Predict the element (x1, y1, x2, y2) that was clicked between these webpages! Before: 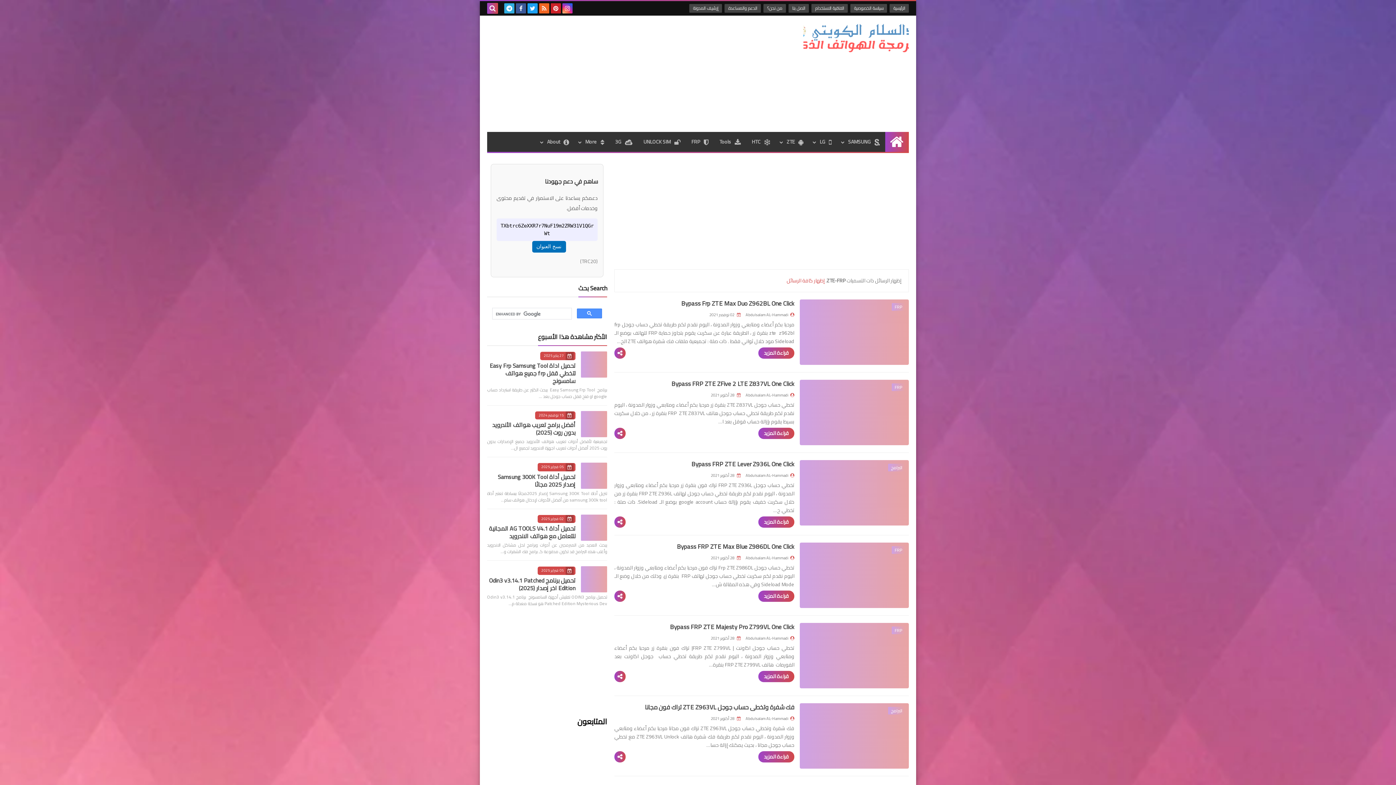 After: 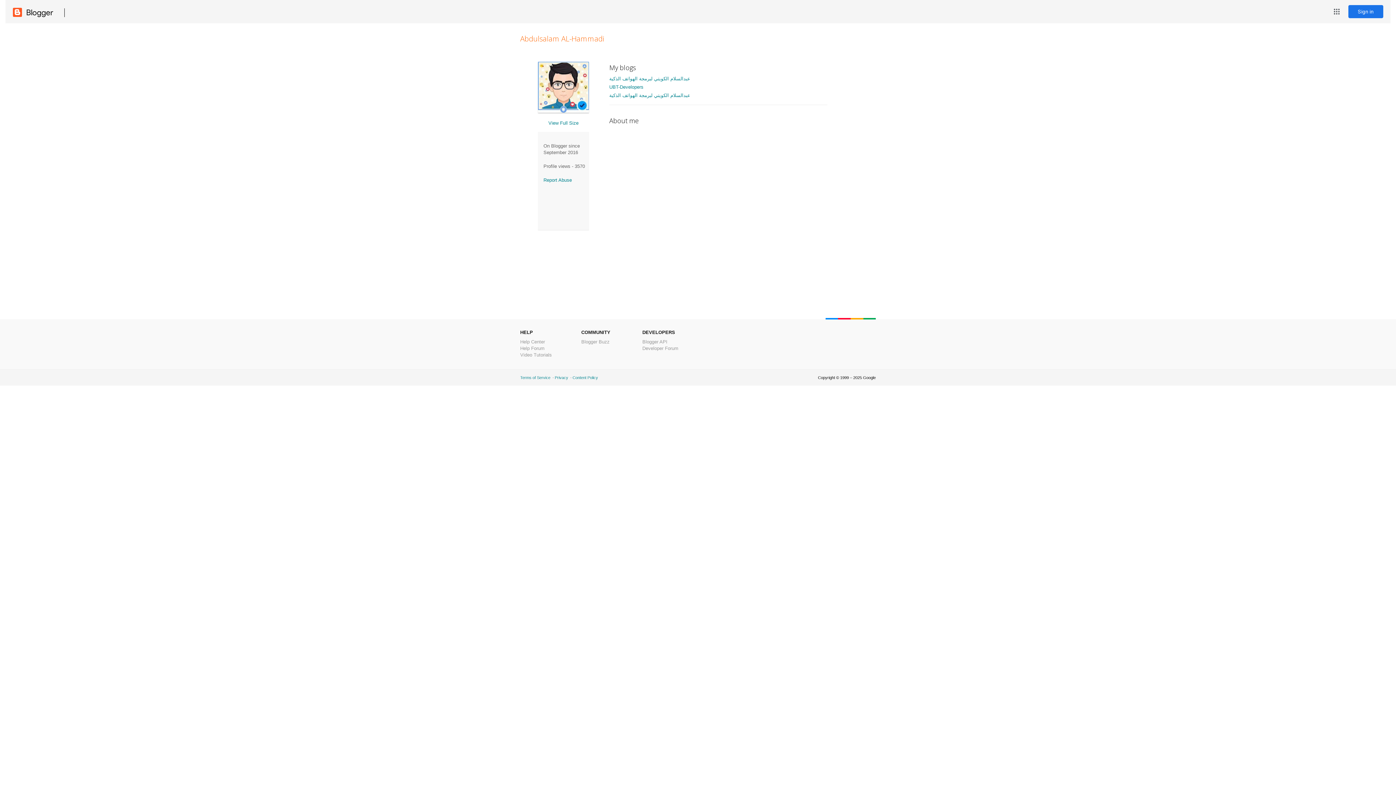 Action: label: Abdulsalam AL-Hammadi bbox: (745, 554, 794, 561)